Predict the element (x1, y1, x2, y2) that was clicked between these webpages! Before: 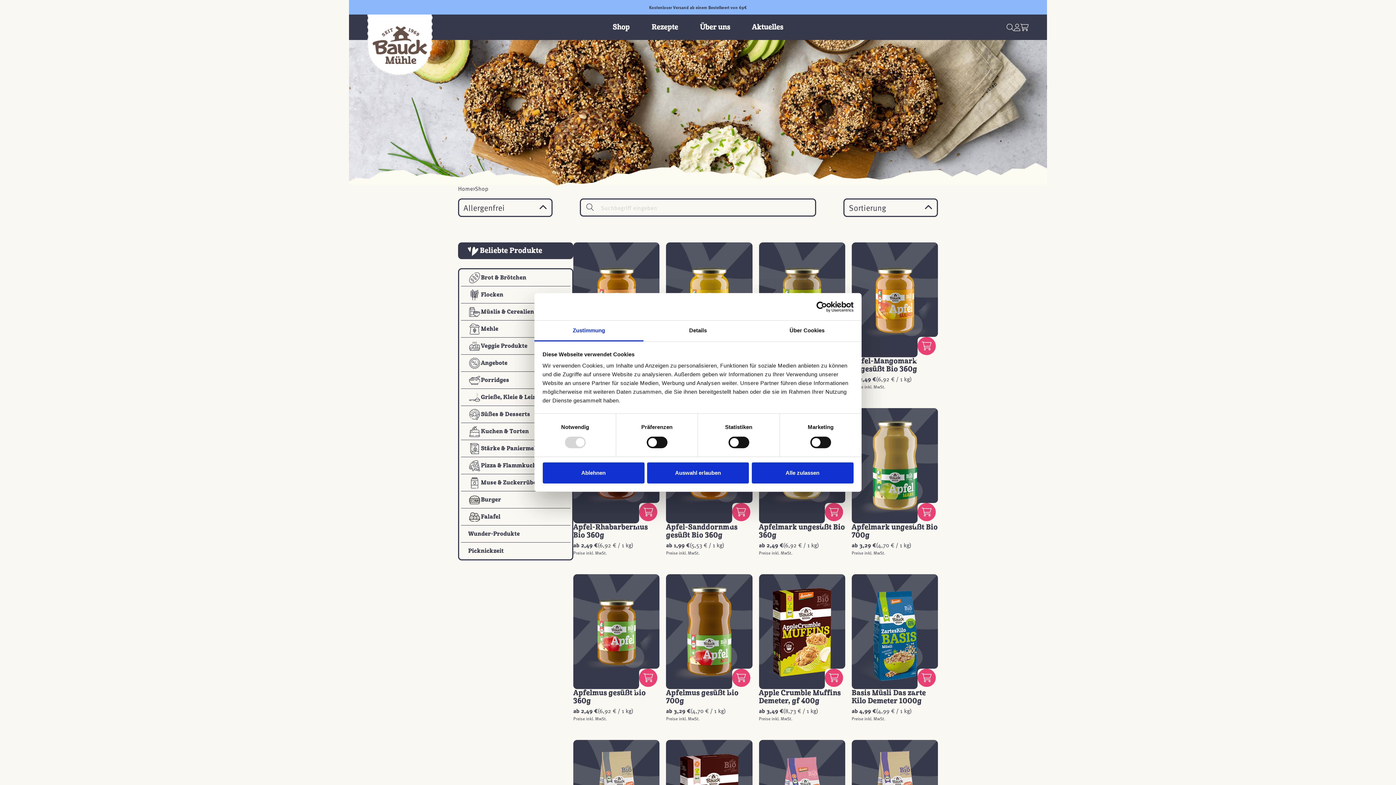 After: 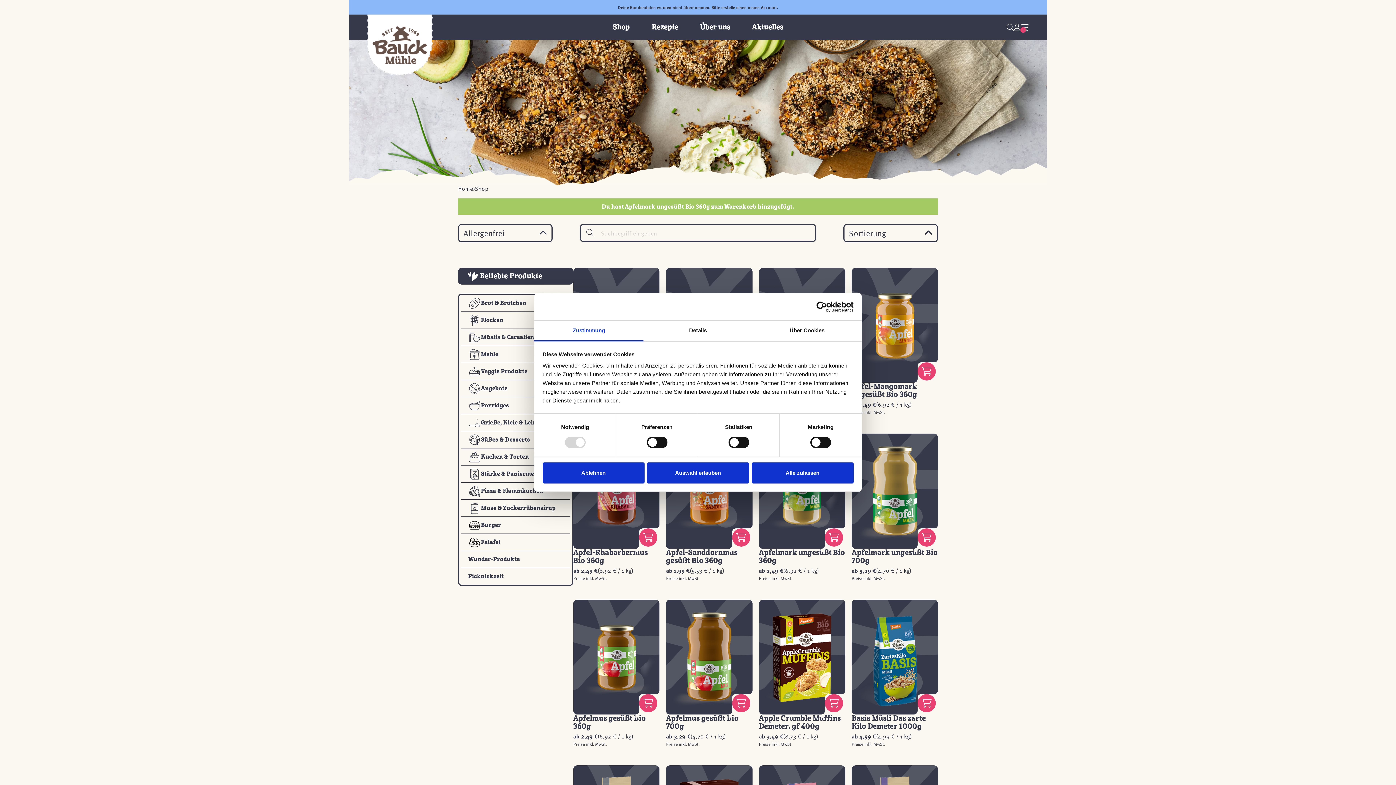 Action: bbox: (825, 503, 843, 521)